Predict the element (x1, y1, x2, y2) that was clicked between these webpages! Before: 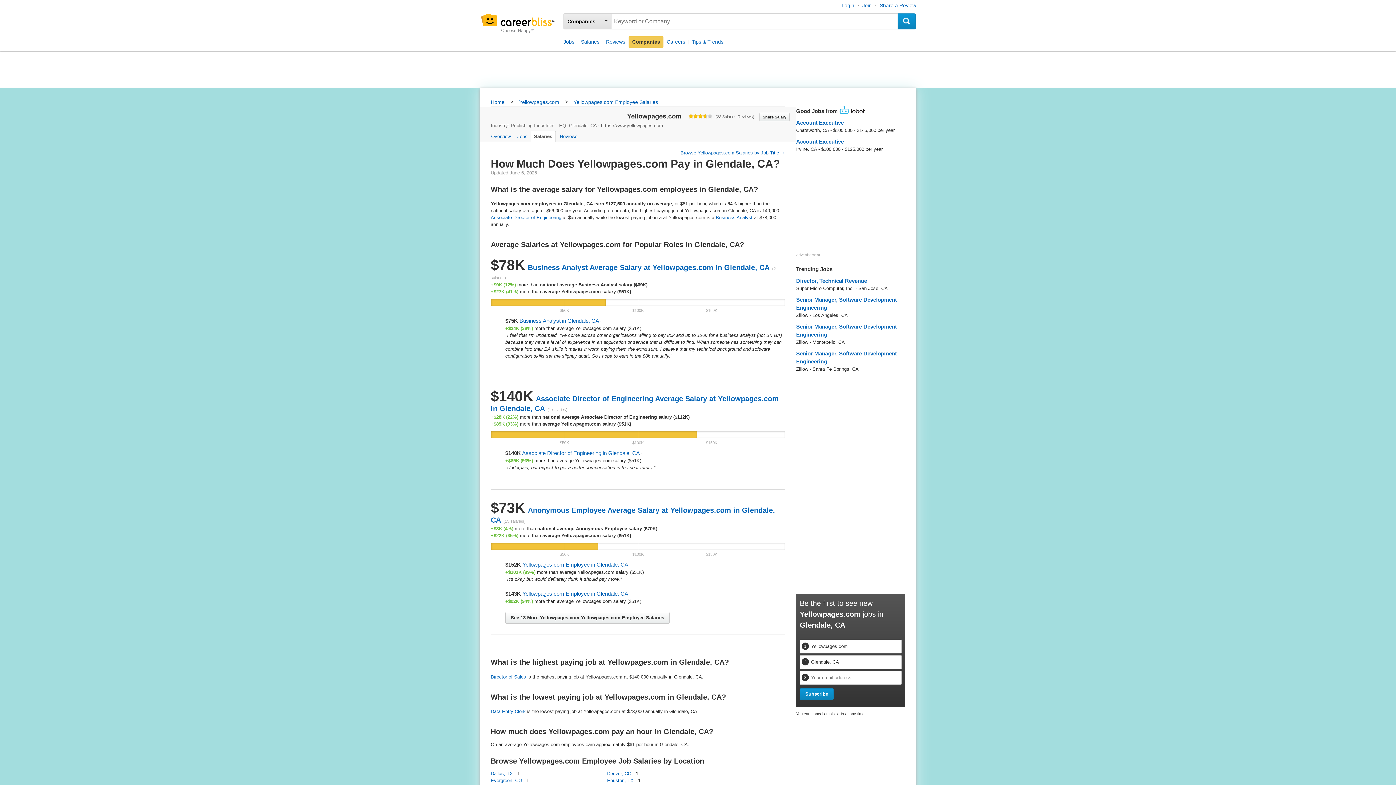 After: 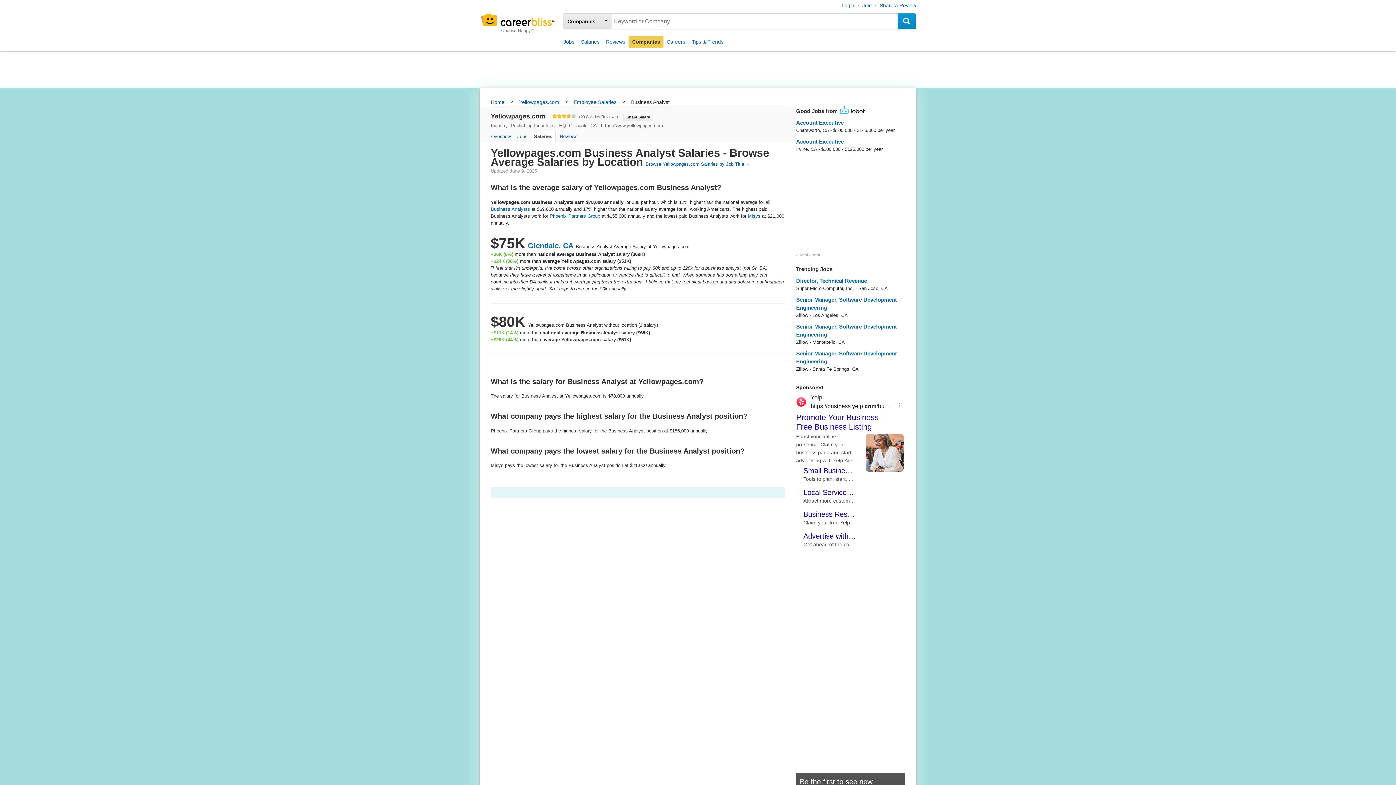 Action: bbox: (528, 263, 769, 271) label: Business Analyst Average Salary at Yellowpages.com in Glendale, CA